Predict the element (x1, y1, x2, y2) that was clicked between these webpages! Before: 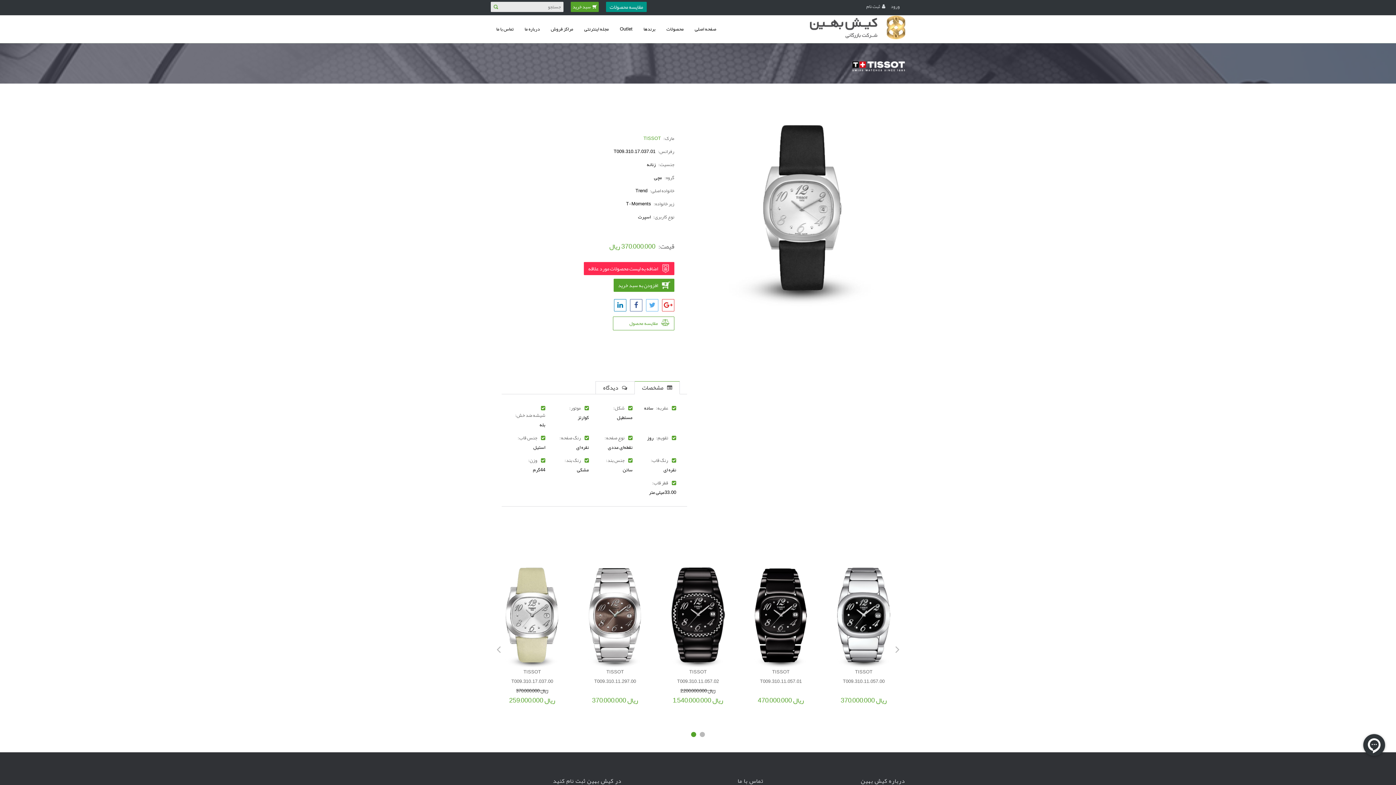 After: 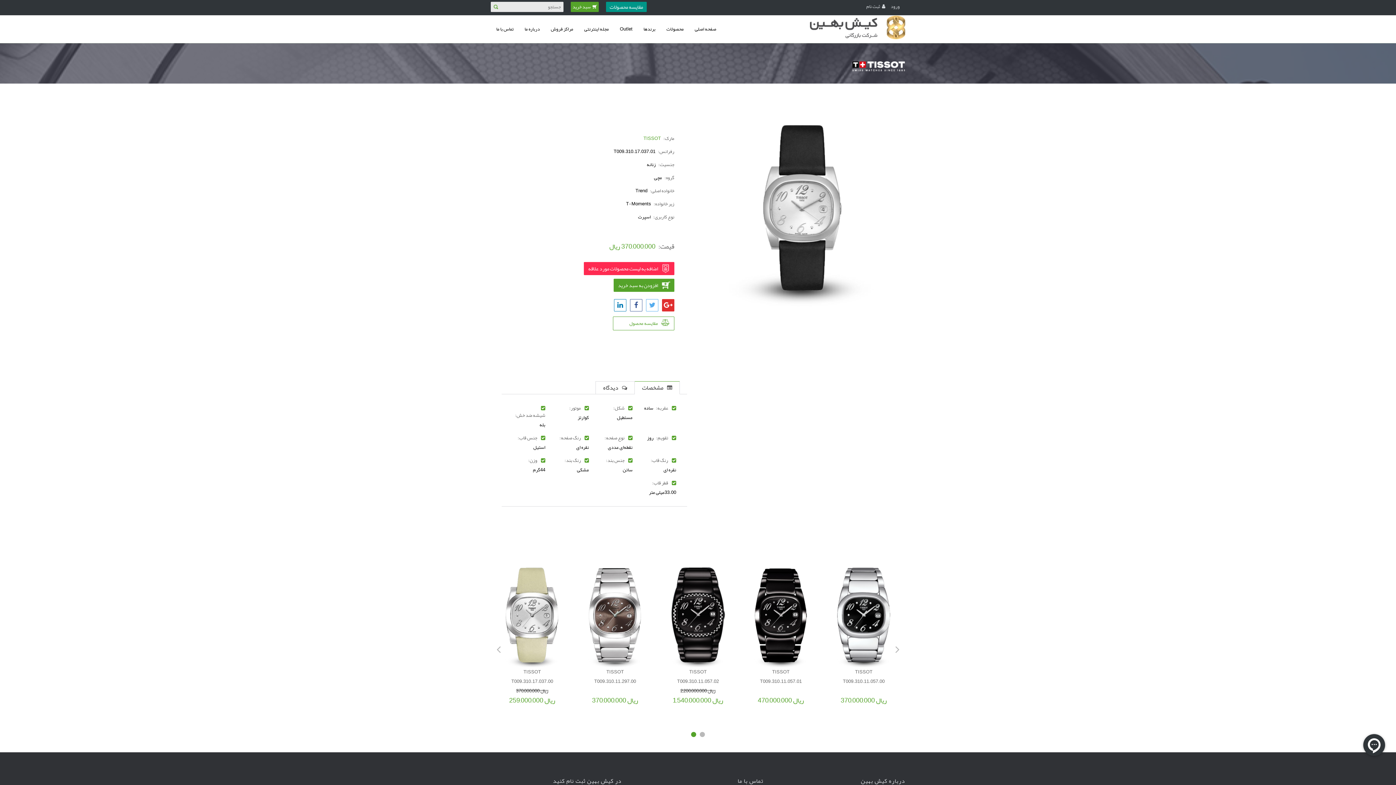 Action: bbox: (662, 299, 674, 311)